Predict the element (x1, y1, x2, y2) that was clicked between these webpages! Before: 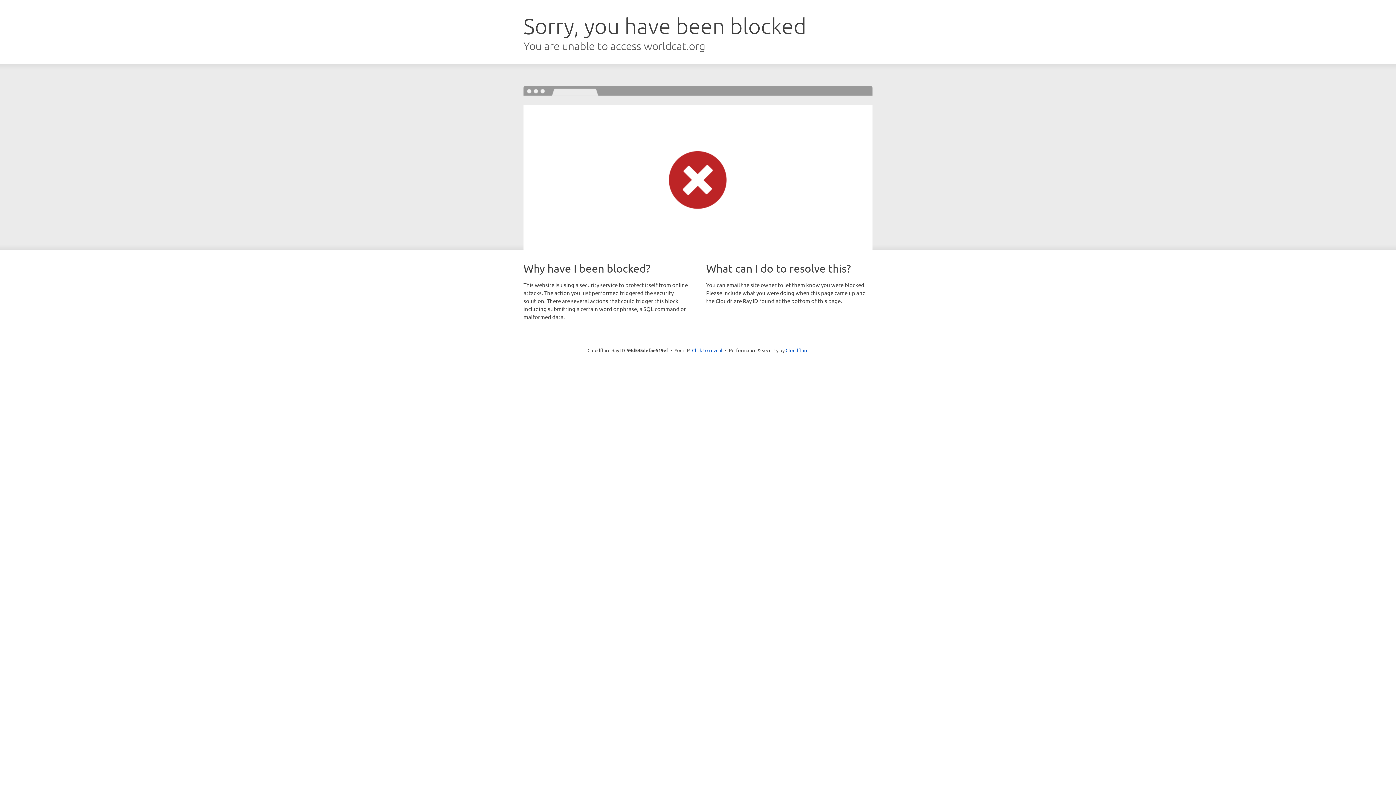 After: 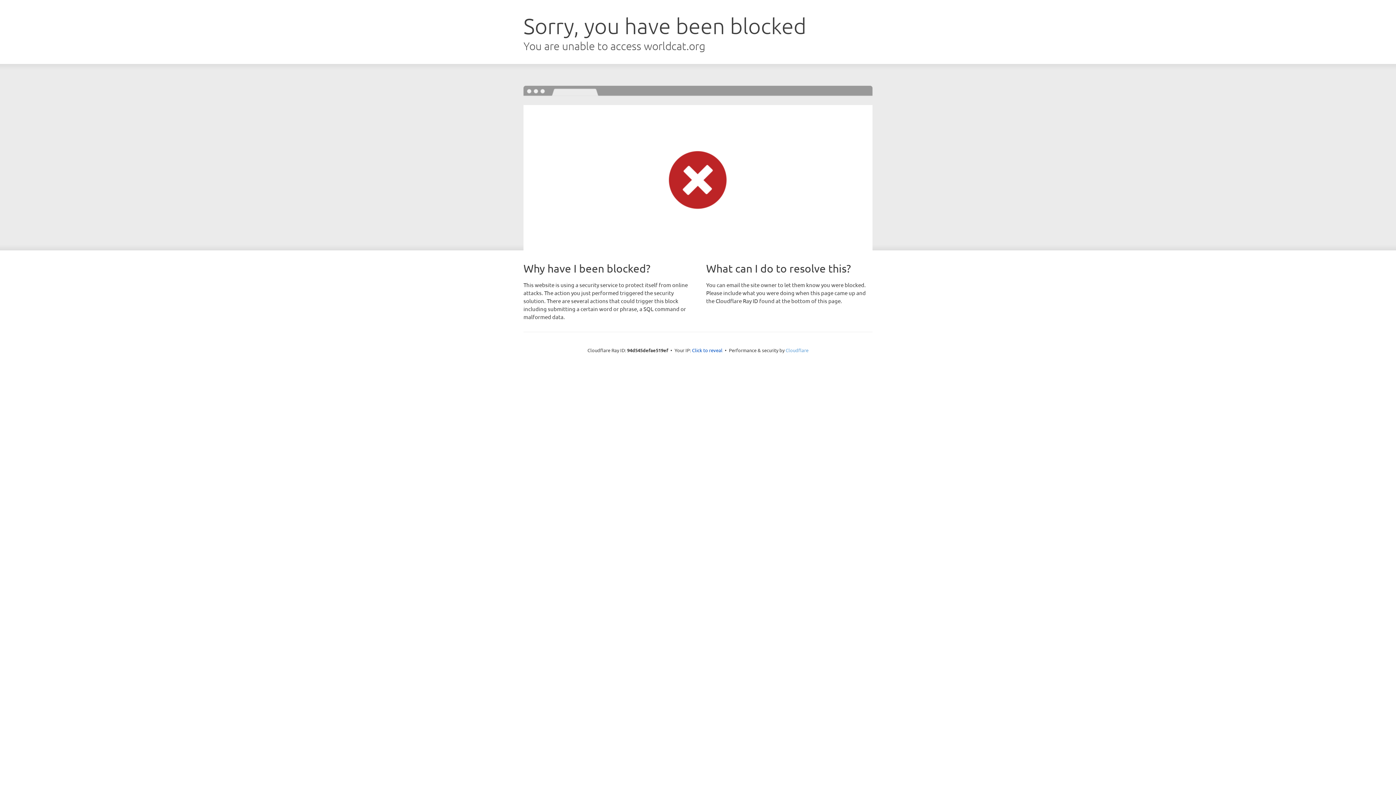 Action: label: Cloudflare bbox: (785, 347, 808, 353)